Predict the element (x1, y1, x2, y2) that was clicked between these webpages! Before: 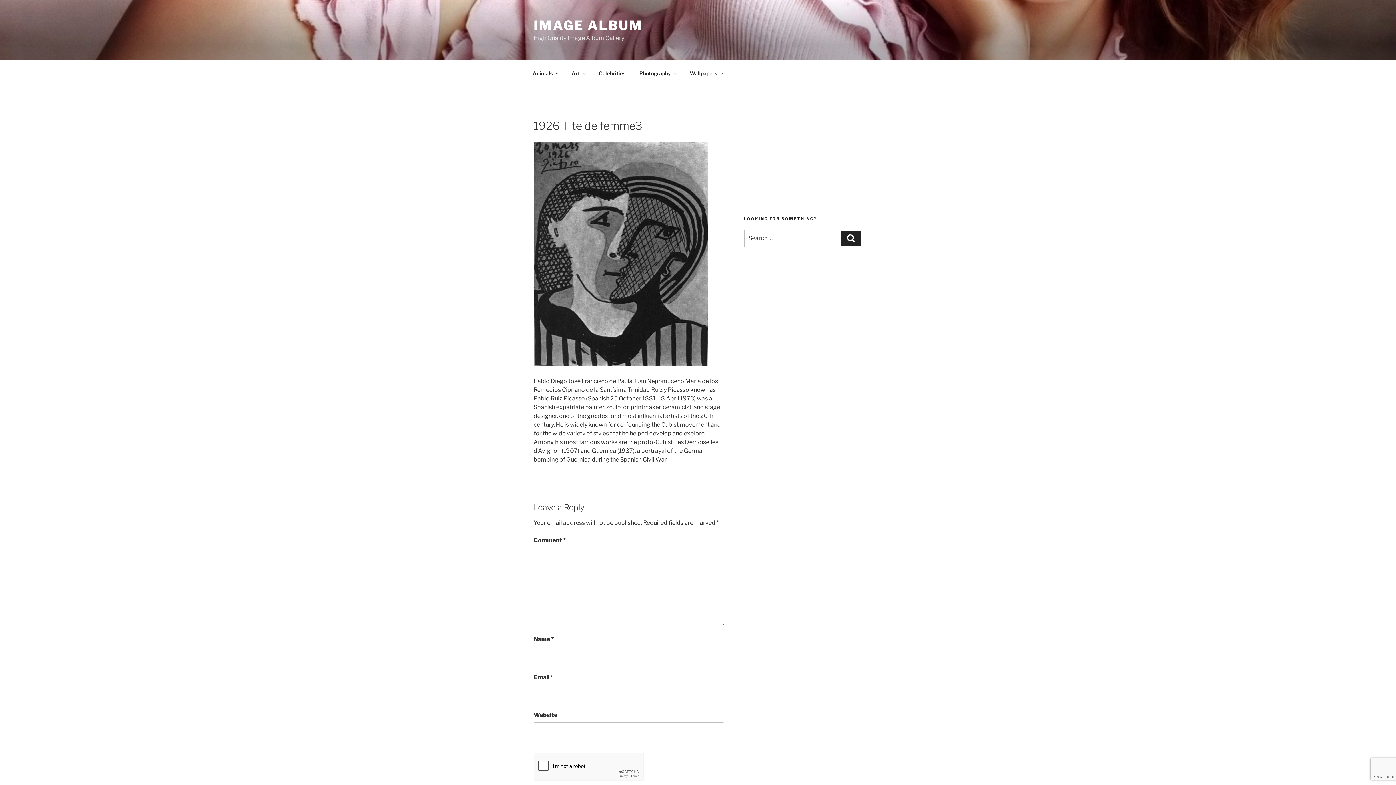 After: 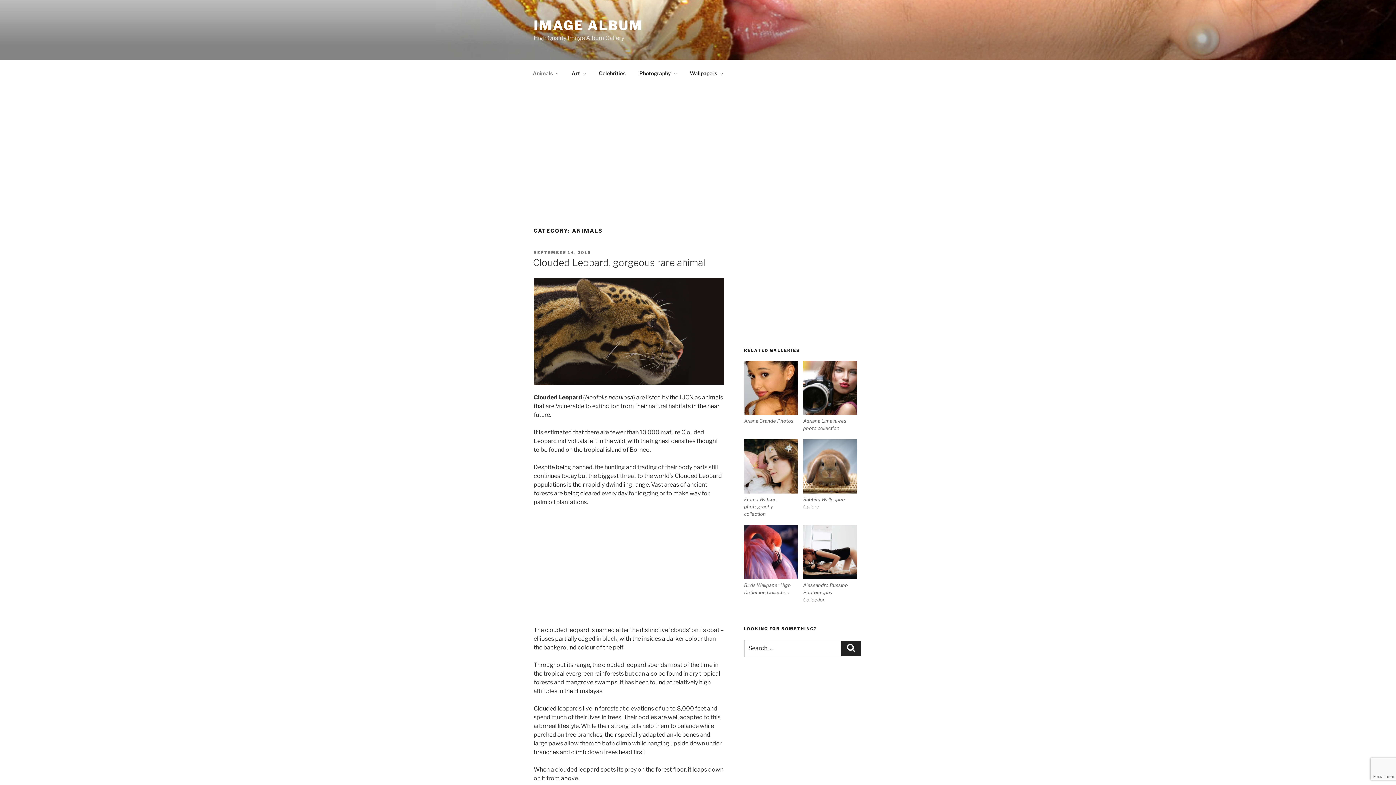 Action: bbox: (526, 64, 564, 82) label: Animals